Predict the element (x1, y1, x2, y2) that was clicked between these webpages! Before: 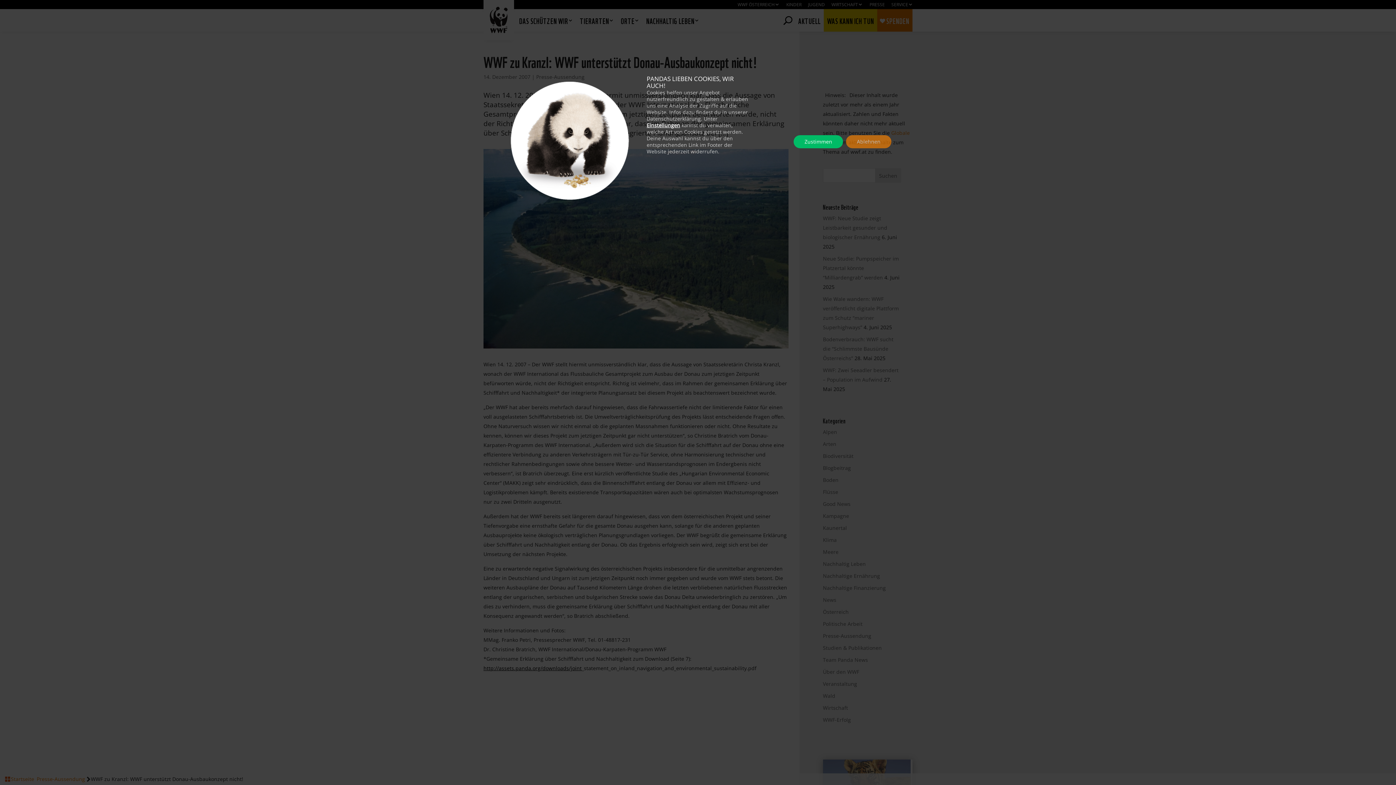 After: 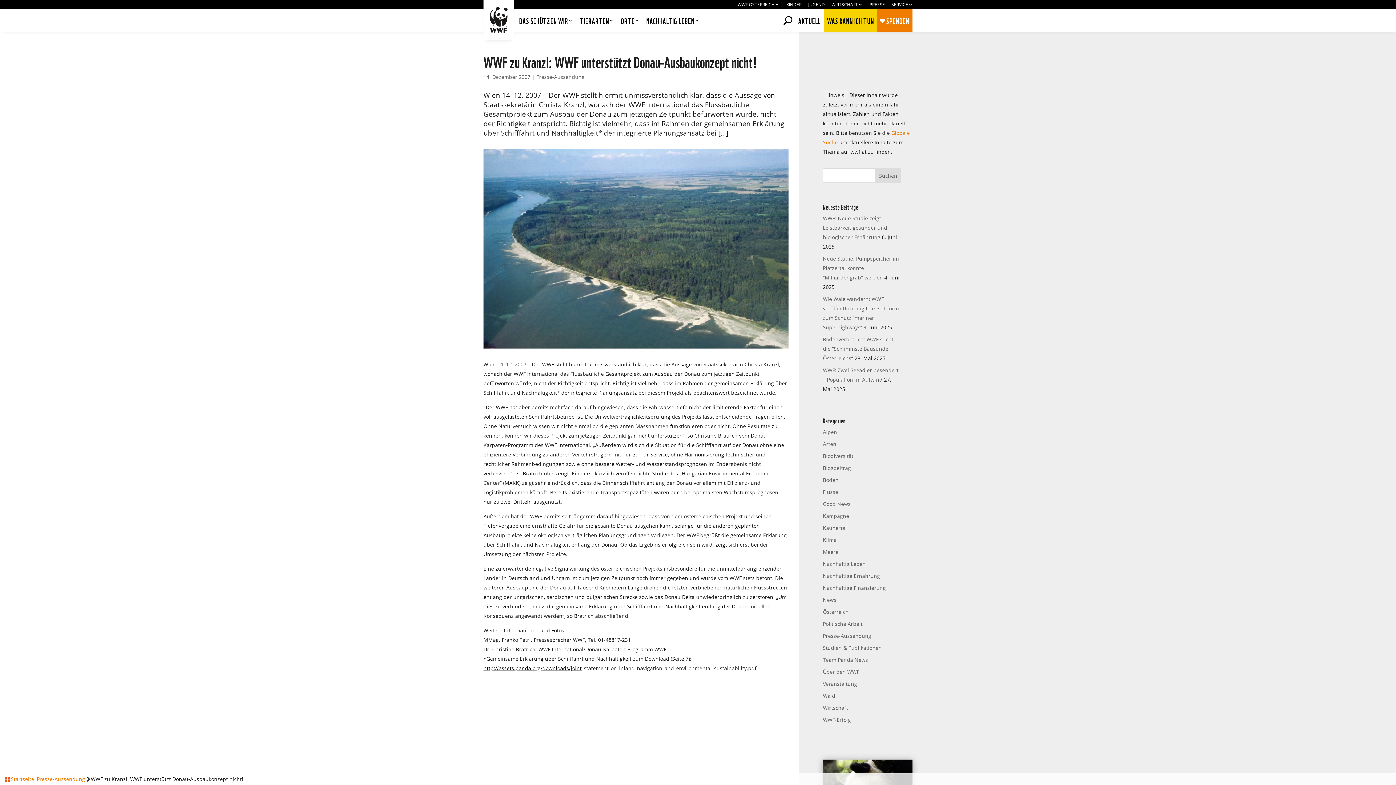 Action: bbox: (846, 135, 891, 148) label: Ablehnen